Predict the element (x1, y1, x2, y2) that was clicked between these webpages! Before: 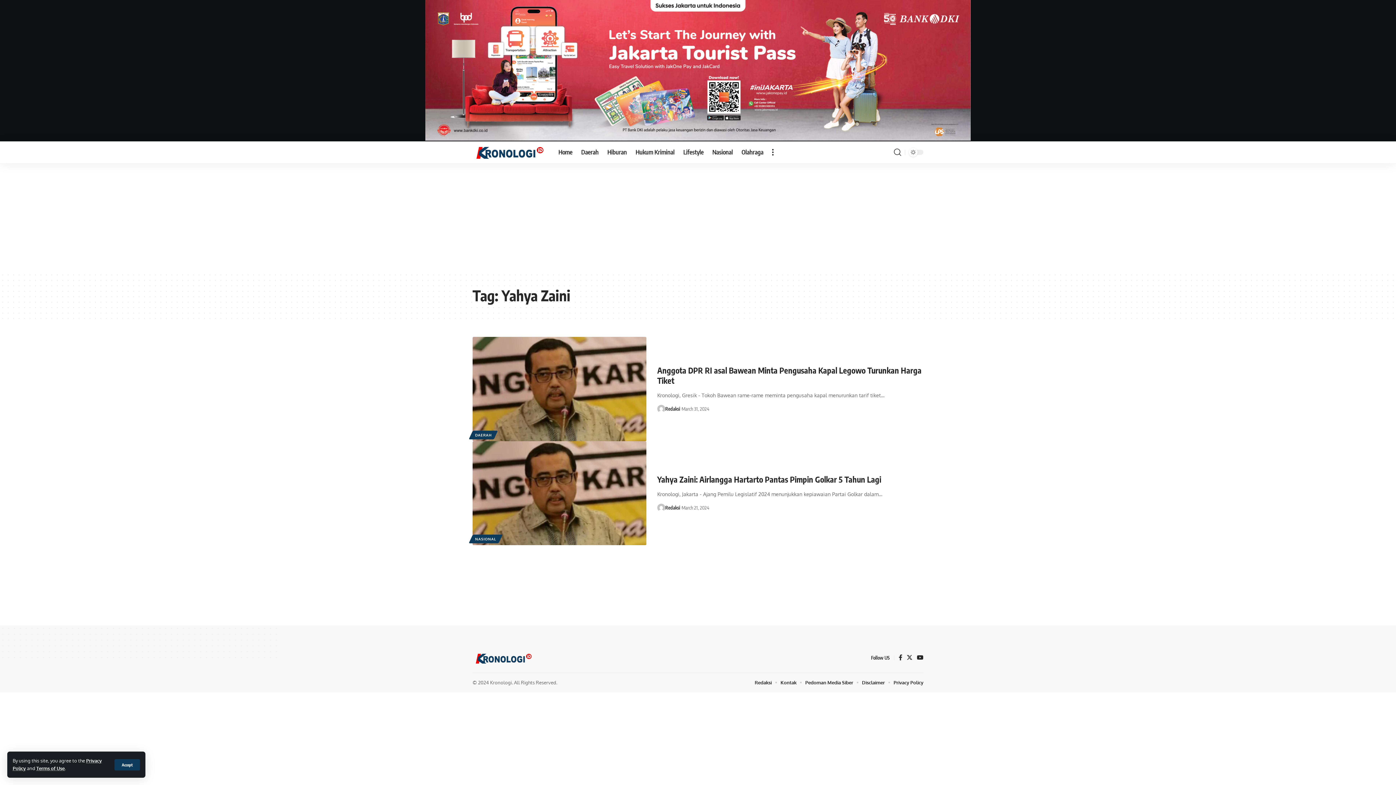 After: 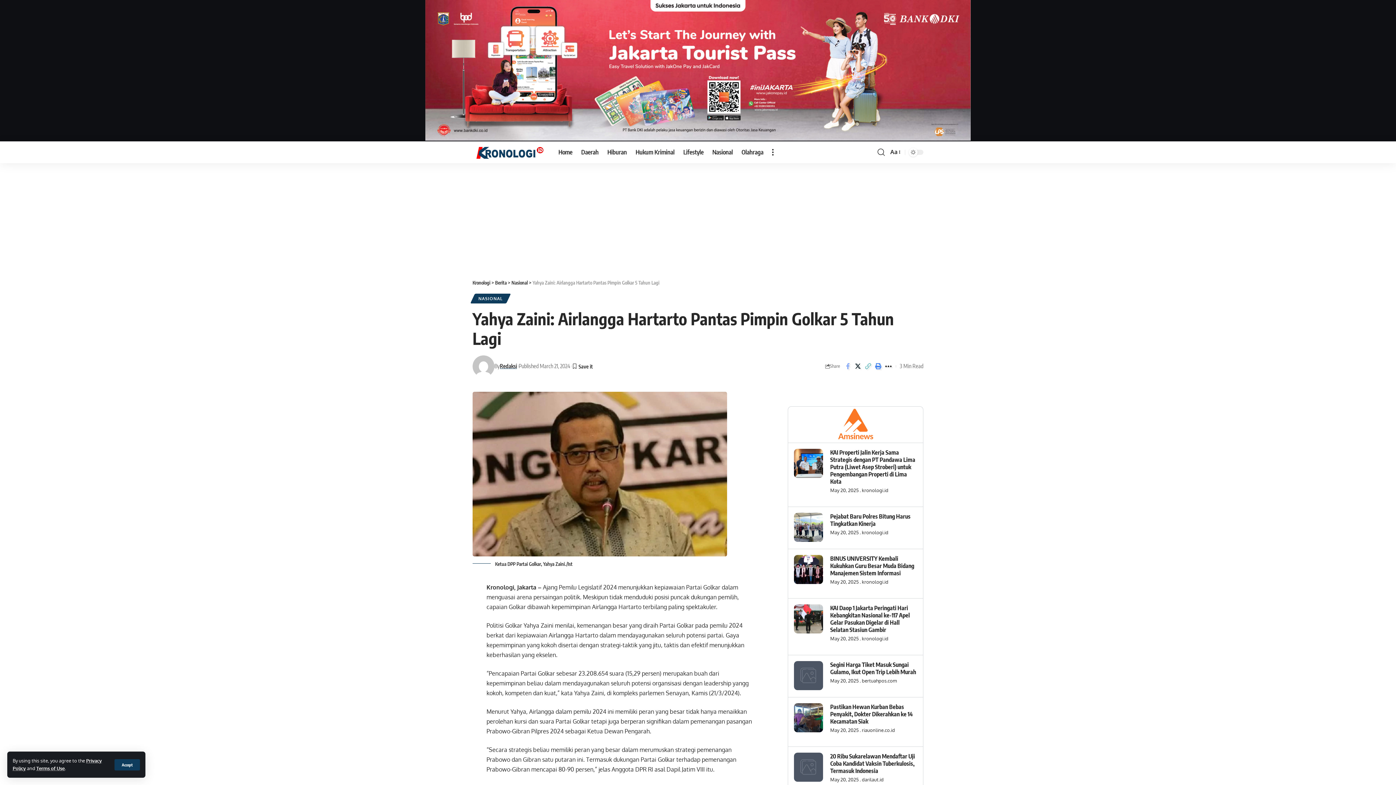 Action: bbox: (657, 474, 881, 484) label: Yahya Zaini: Airlangga Hartarto Pantas Pimpin Golkar 5 Tahun Lagi